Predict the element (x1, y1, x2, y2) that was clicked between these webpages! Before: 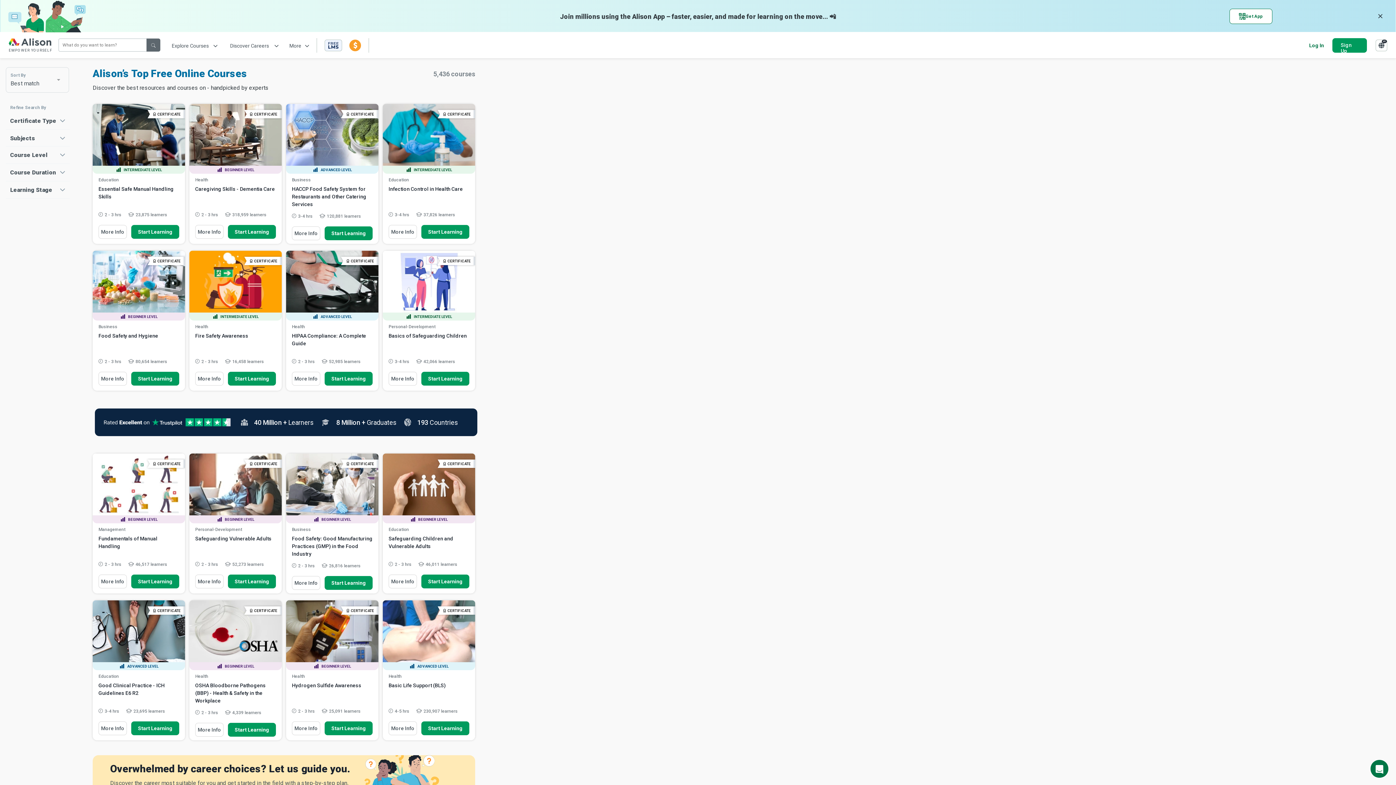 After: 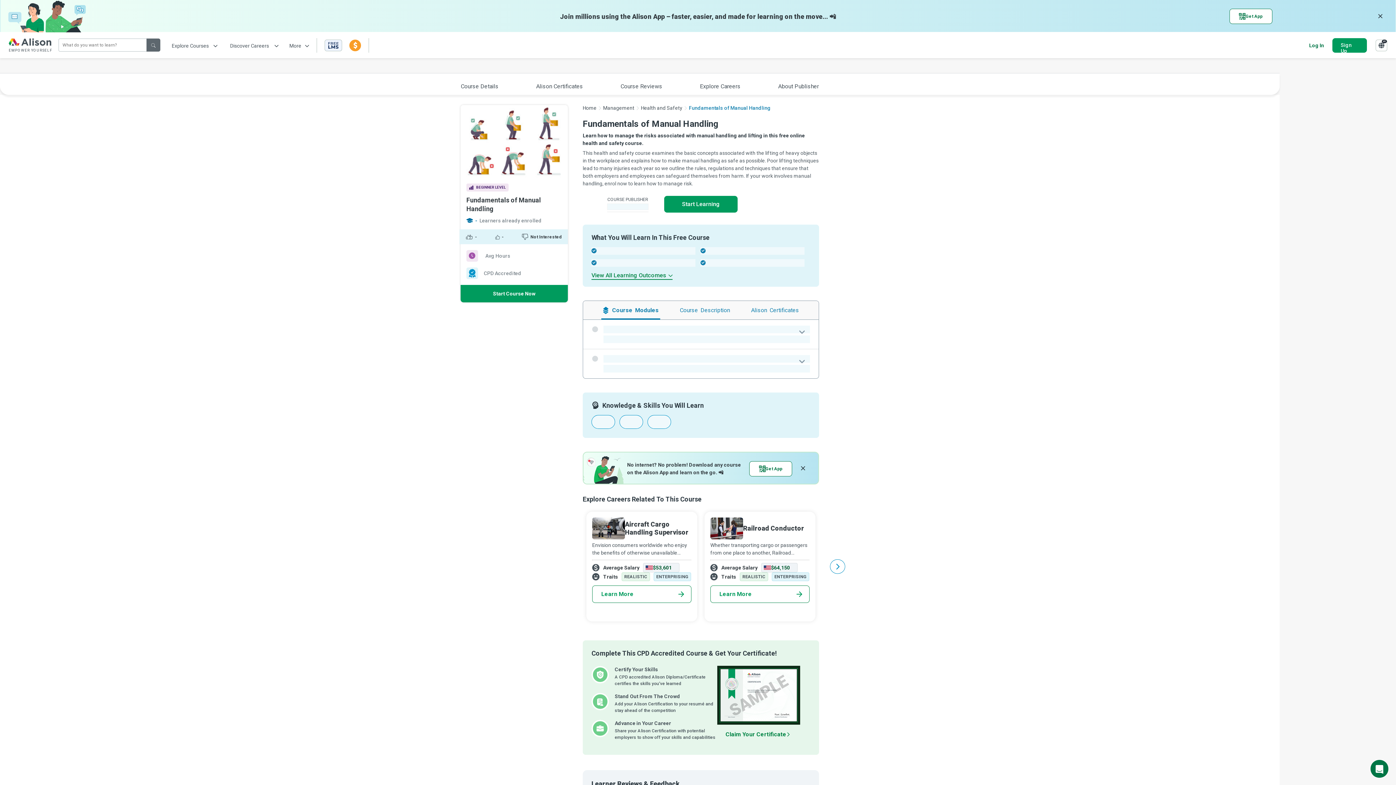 Action: bbox: (98, 574, 126, 588) label: More Info